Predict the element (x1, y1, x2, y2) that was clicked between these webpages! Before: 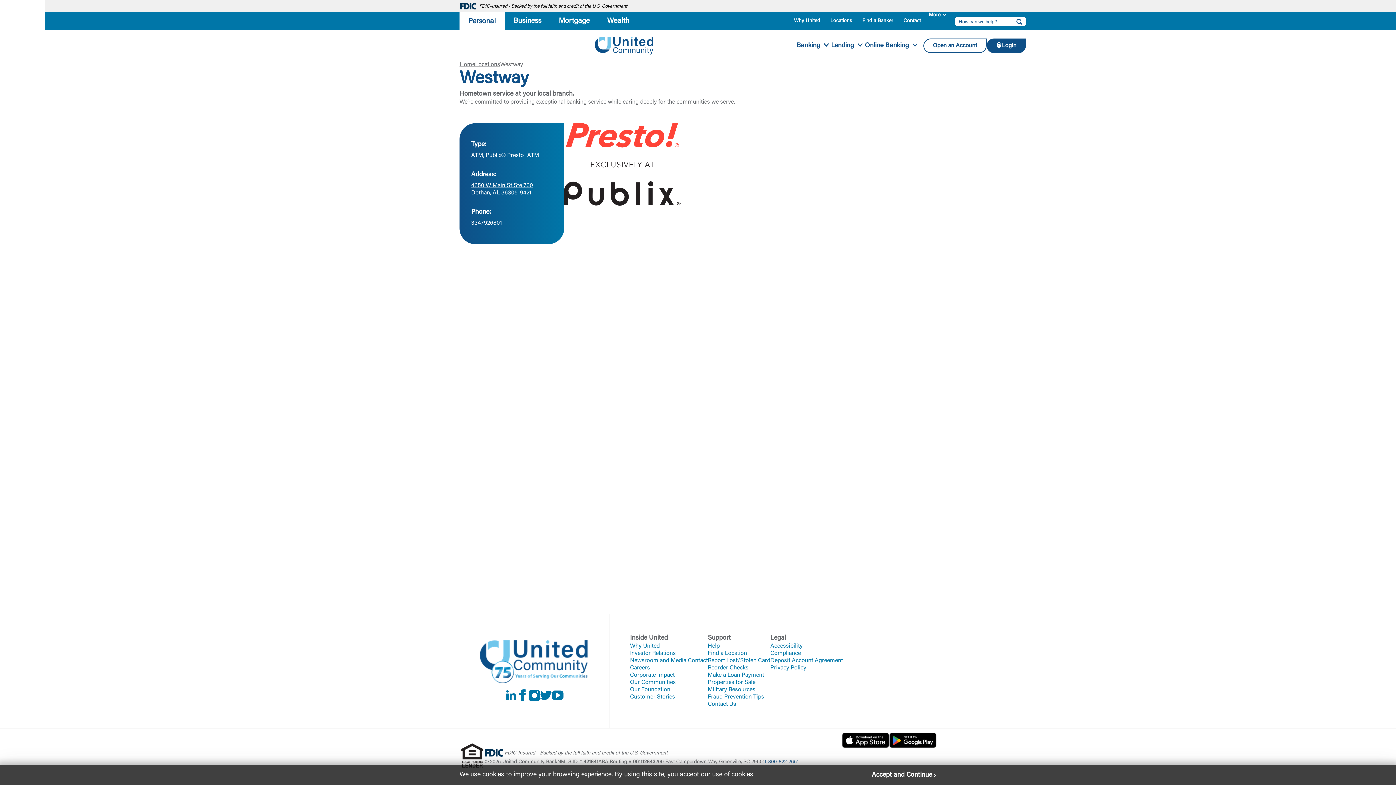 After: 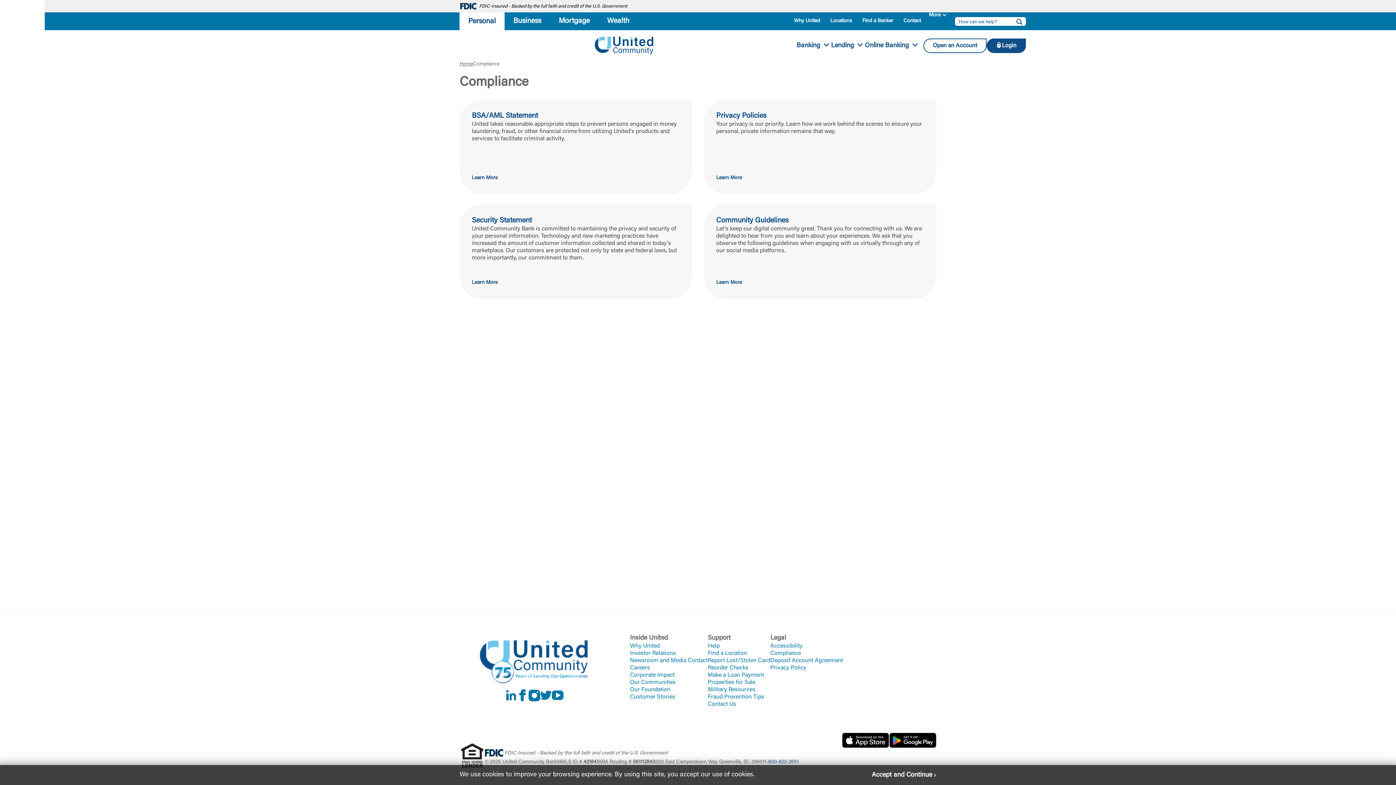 Action: label: Compliance bbox: (770, 650, 801, 657)